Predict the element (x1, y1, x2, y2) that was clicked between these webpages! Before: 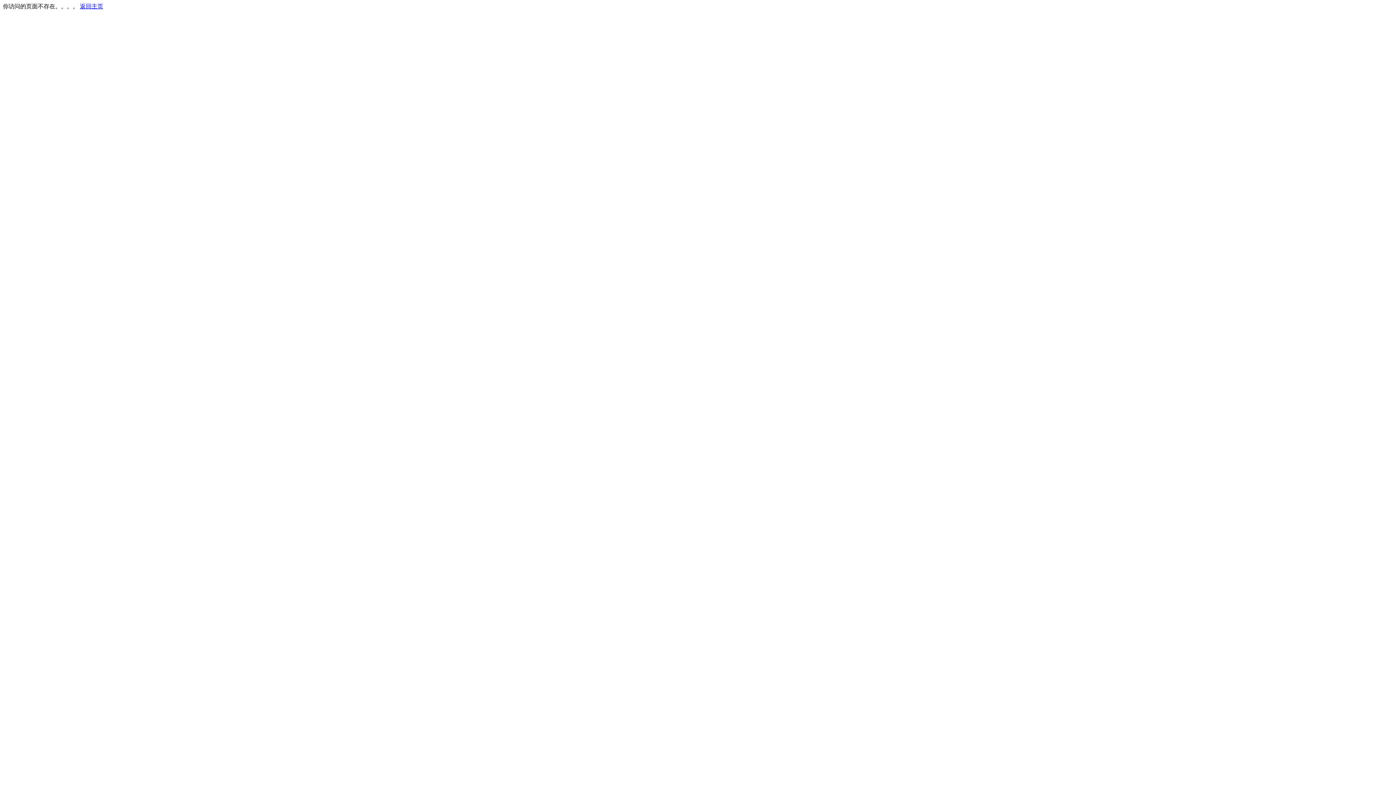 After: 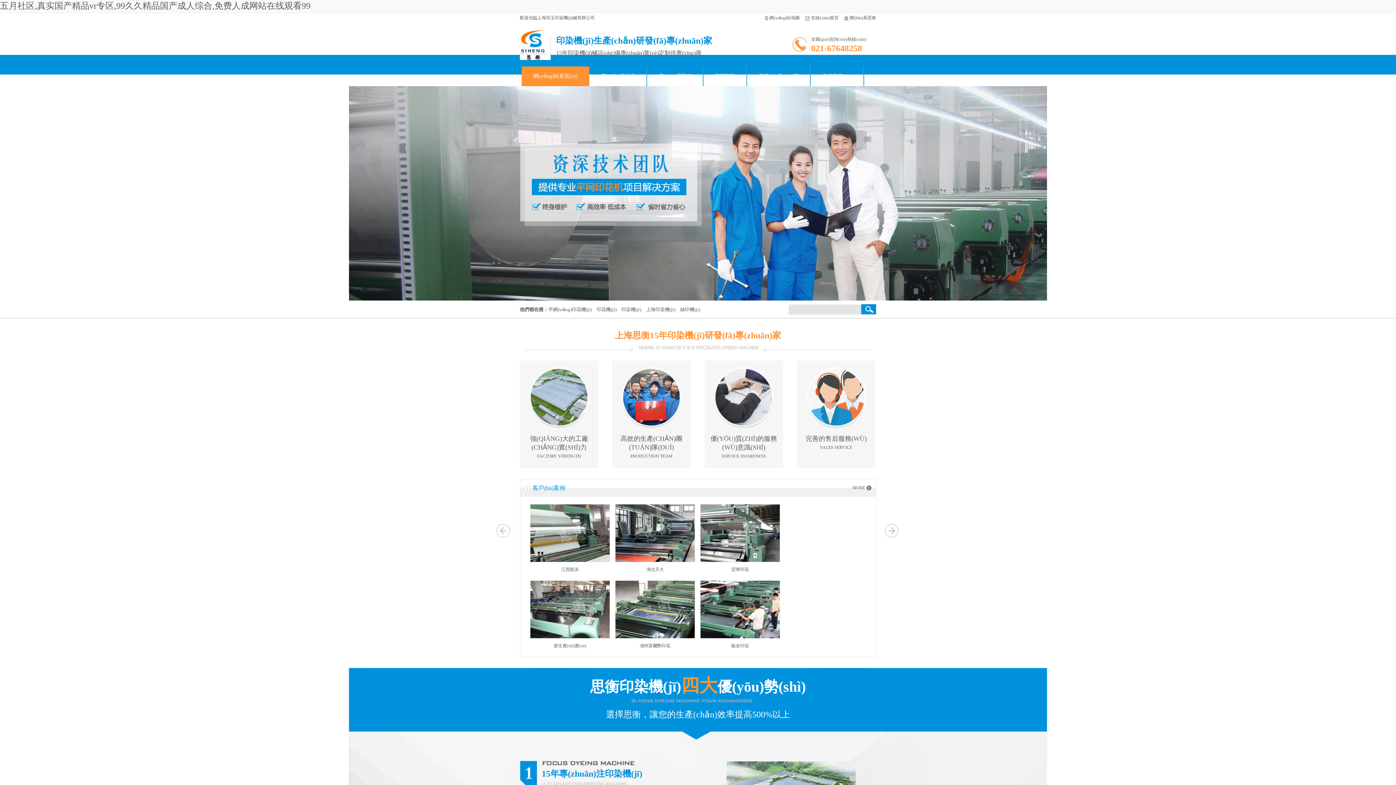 Action: bbox: (80, 3, 103, 9) label: 返回主页